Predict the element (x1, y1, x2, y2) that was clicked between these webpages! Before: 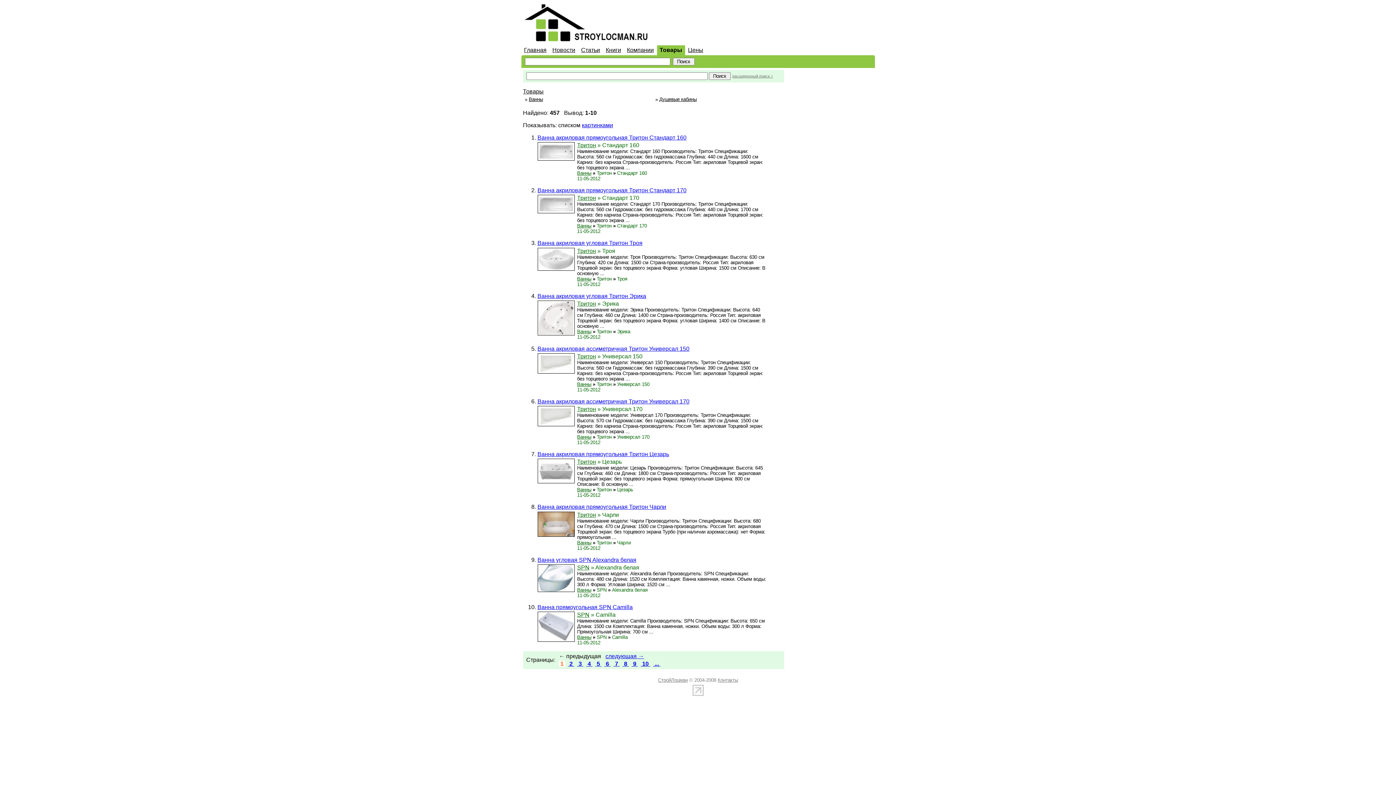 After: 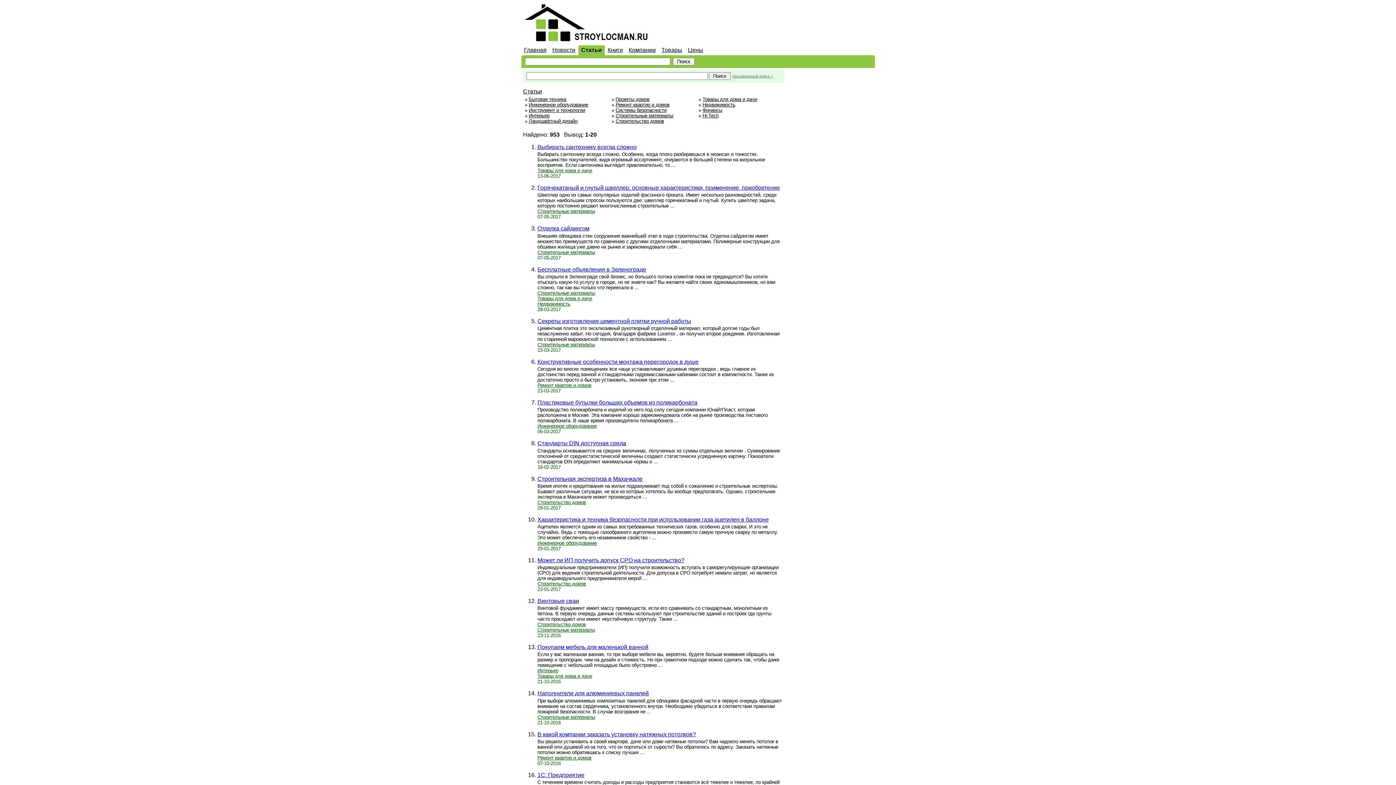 Action: label: Статьи bbox: (581, 46, 600, 53)